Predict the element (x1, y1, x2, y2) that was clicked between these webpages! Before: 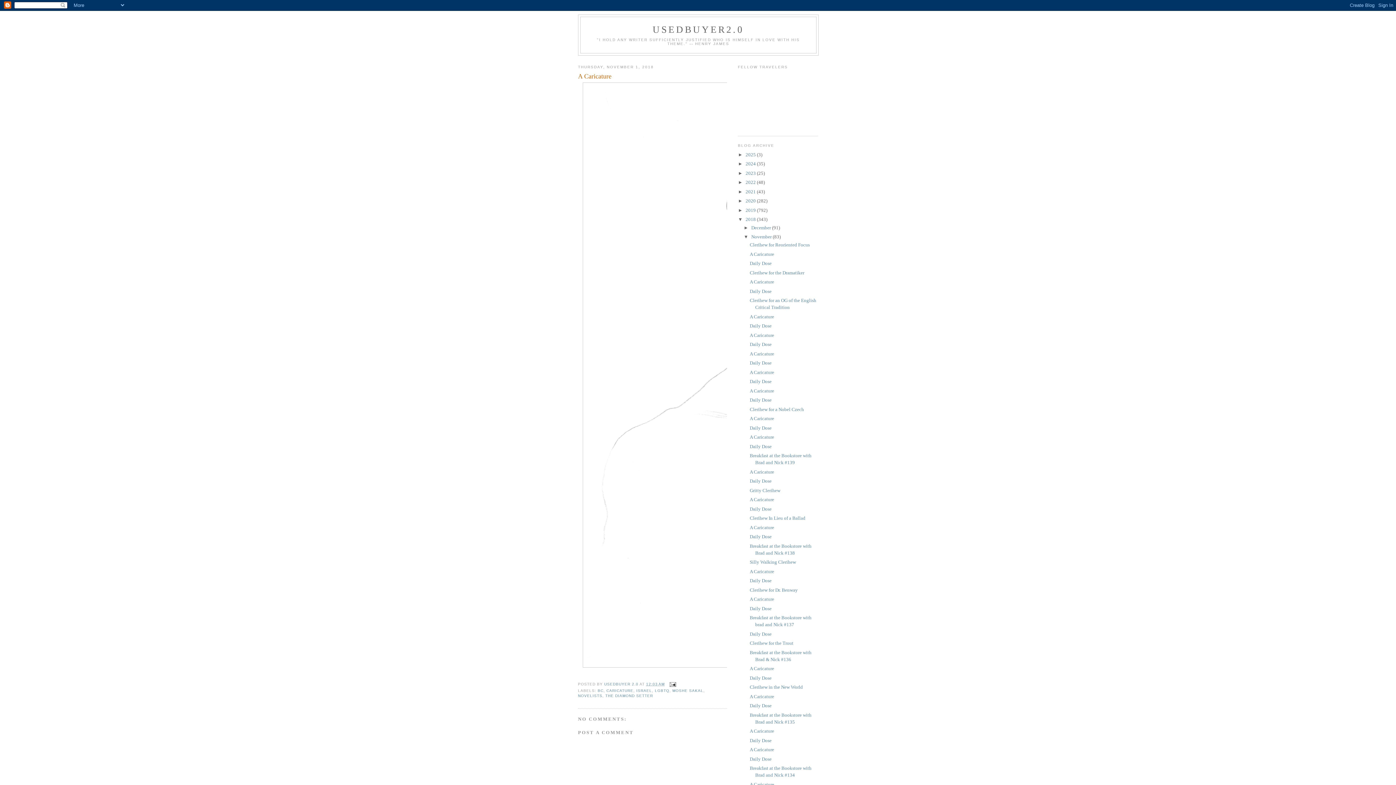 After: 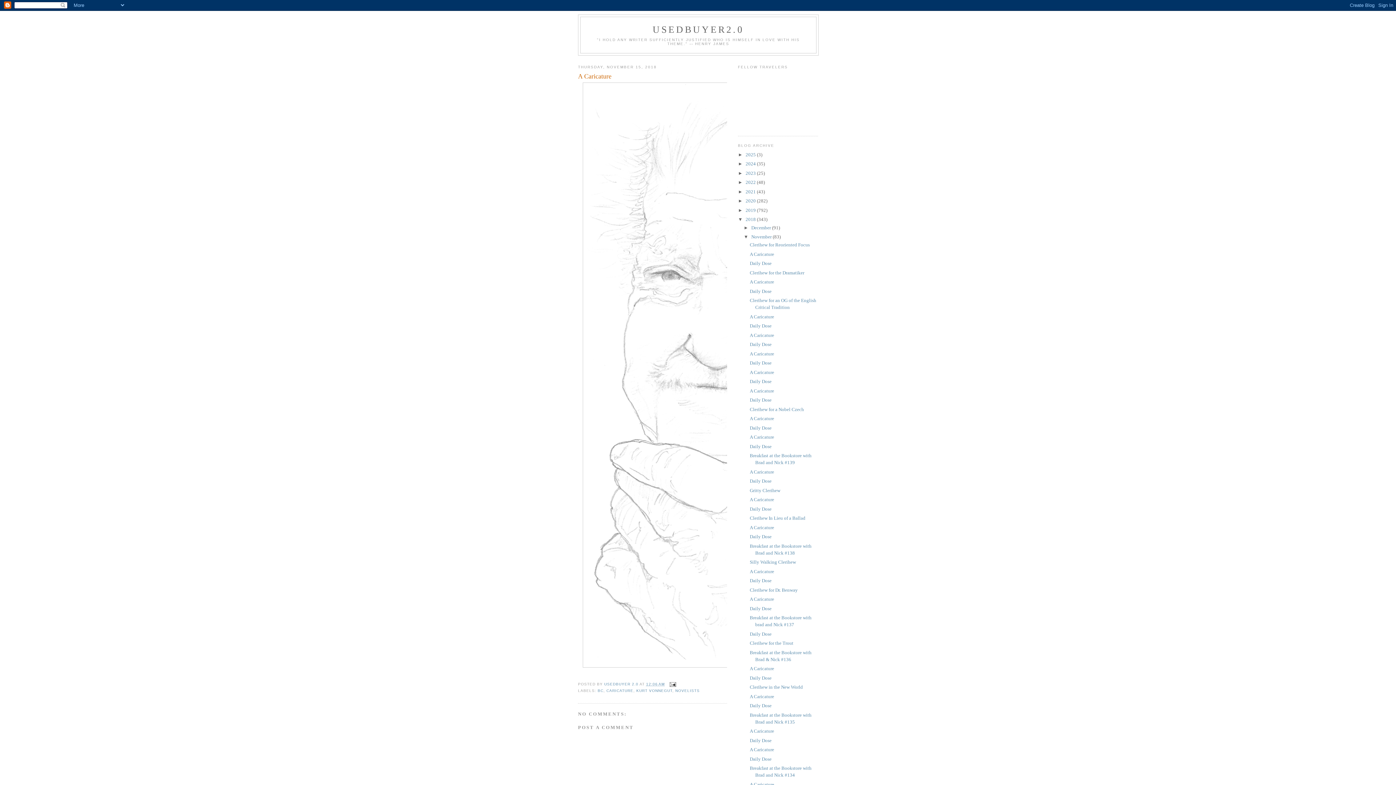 Action: label: A Caricature bbox: (749, 666, 774, 671)